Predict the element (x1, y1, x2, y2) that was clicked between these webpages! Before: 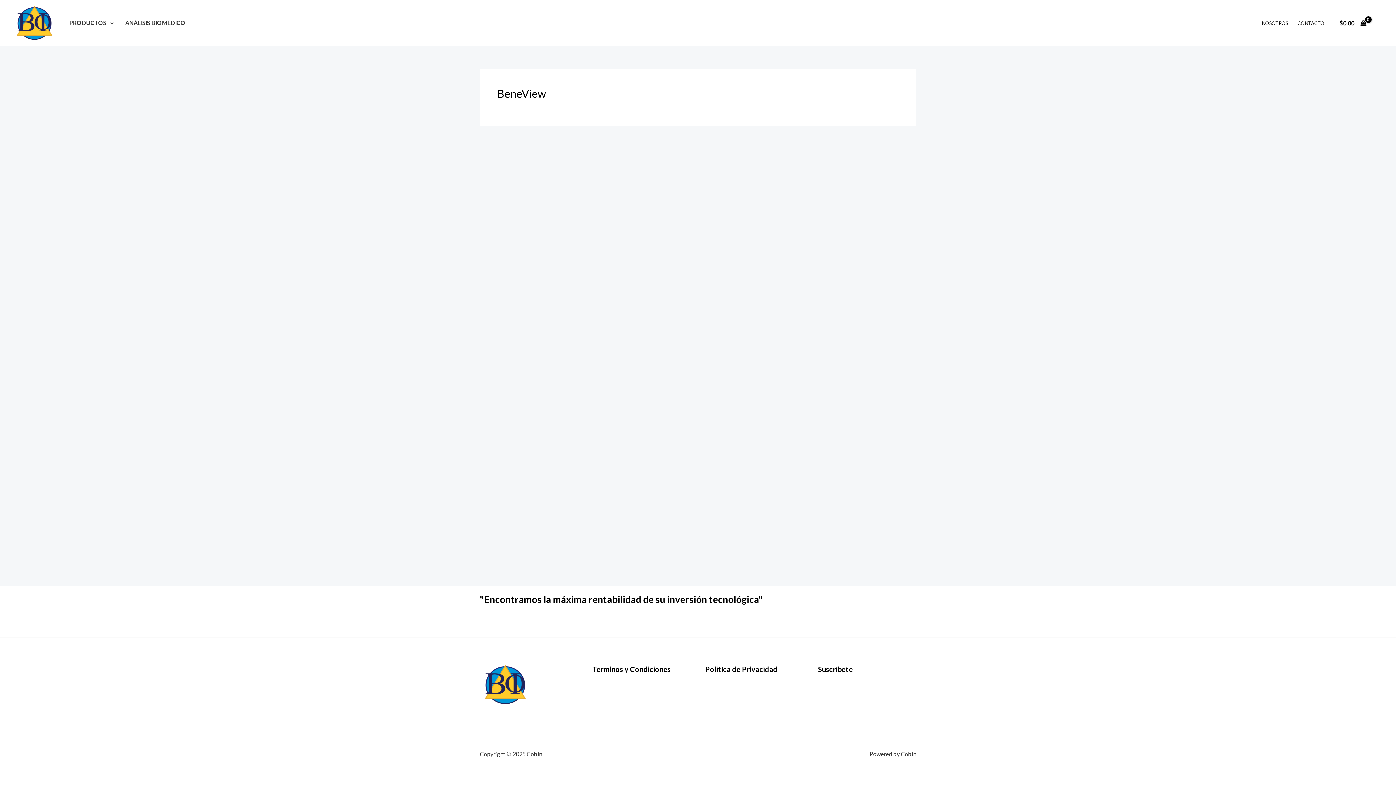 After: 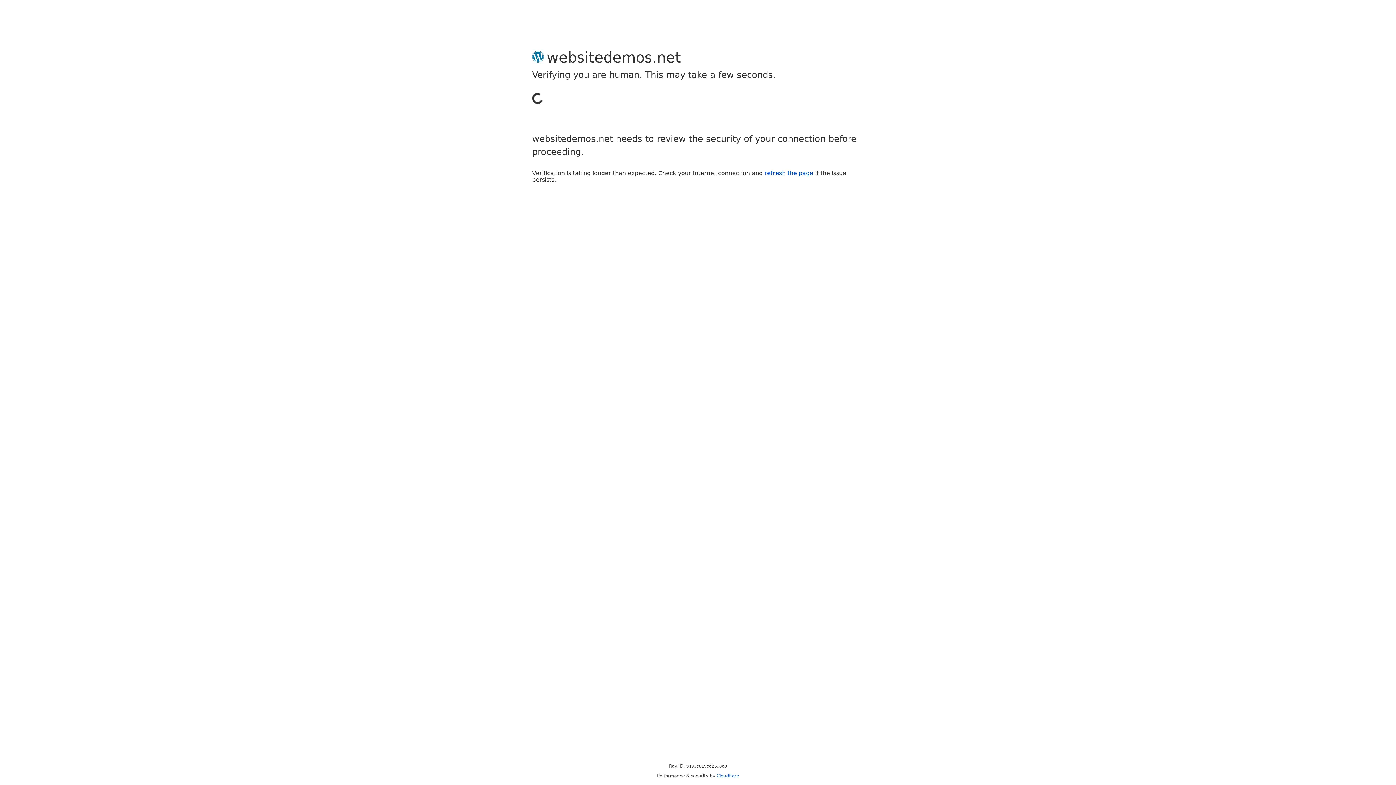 Action: bbox: (1377, 19, 1383, 26) label: Enlace del icono de la cuenta